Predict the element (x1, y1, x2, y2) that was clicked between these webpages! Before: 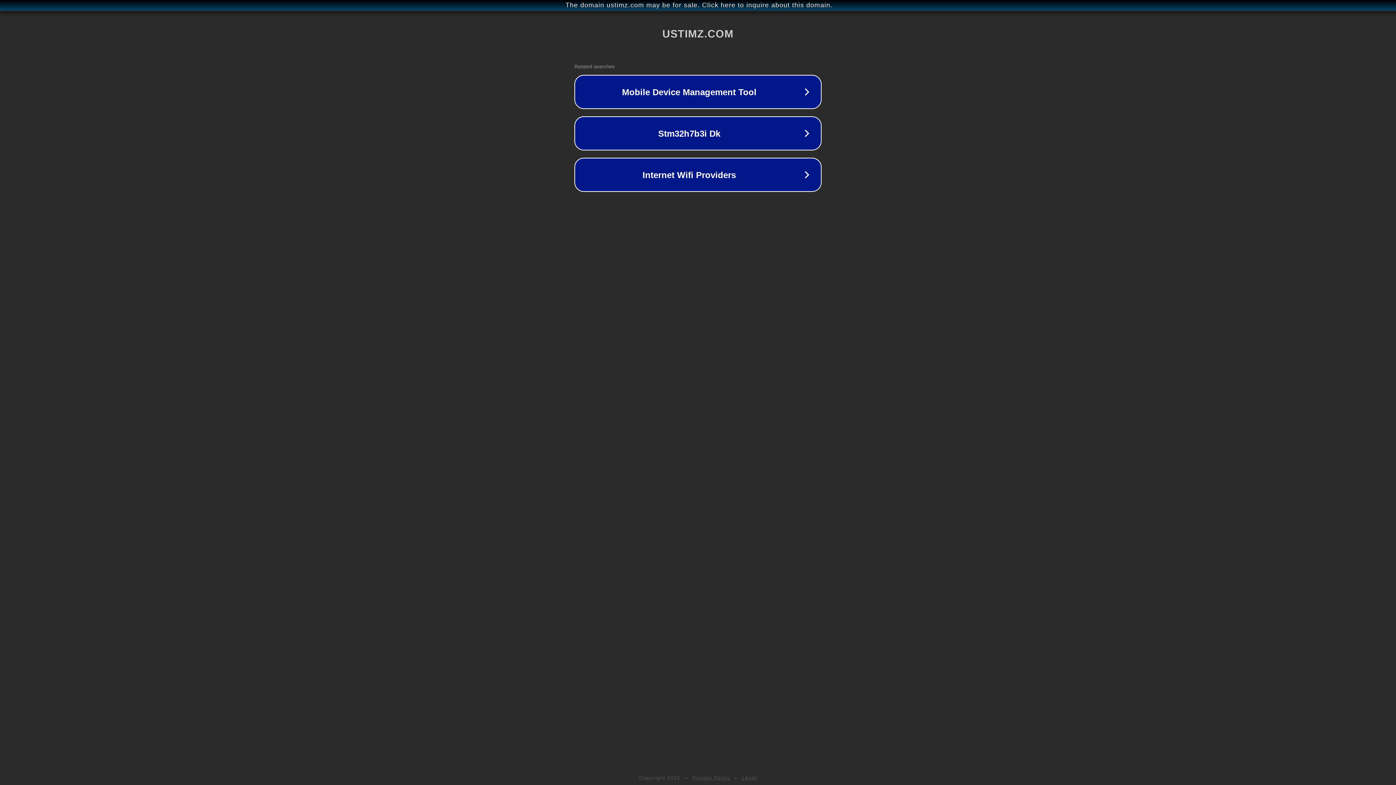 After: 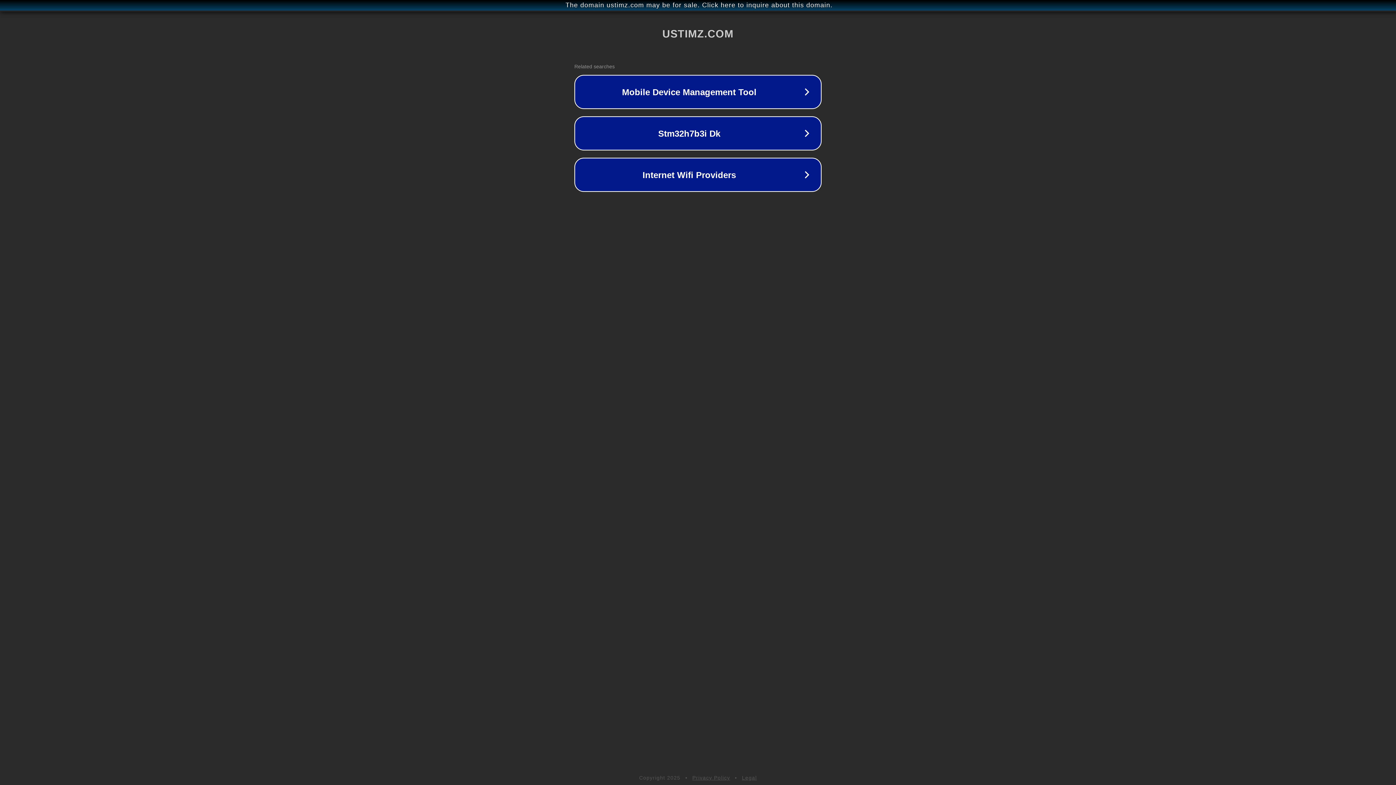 Action: label: Legal bbox: (742, 775, 757, 781)